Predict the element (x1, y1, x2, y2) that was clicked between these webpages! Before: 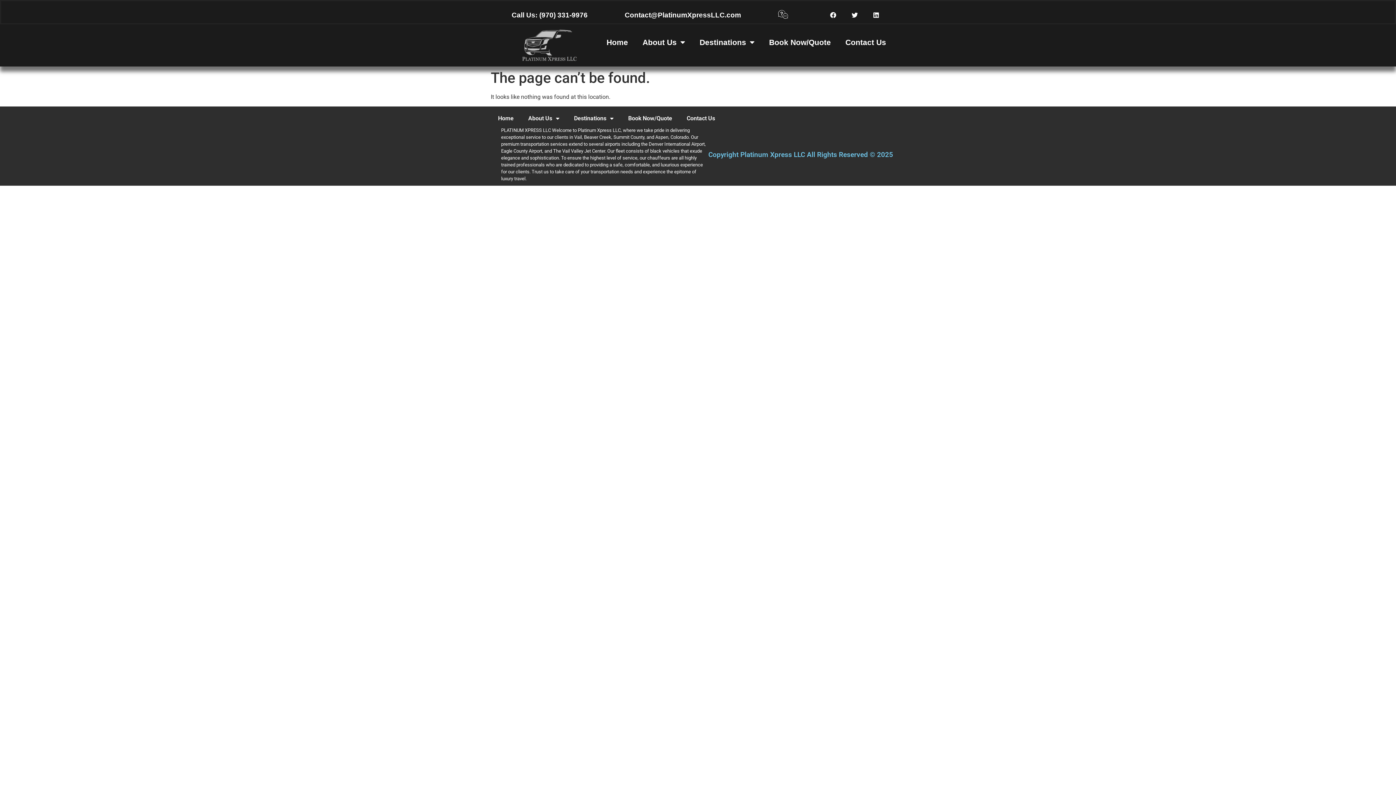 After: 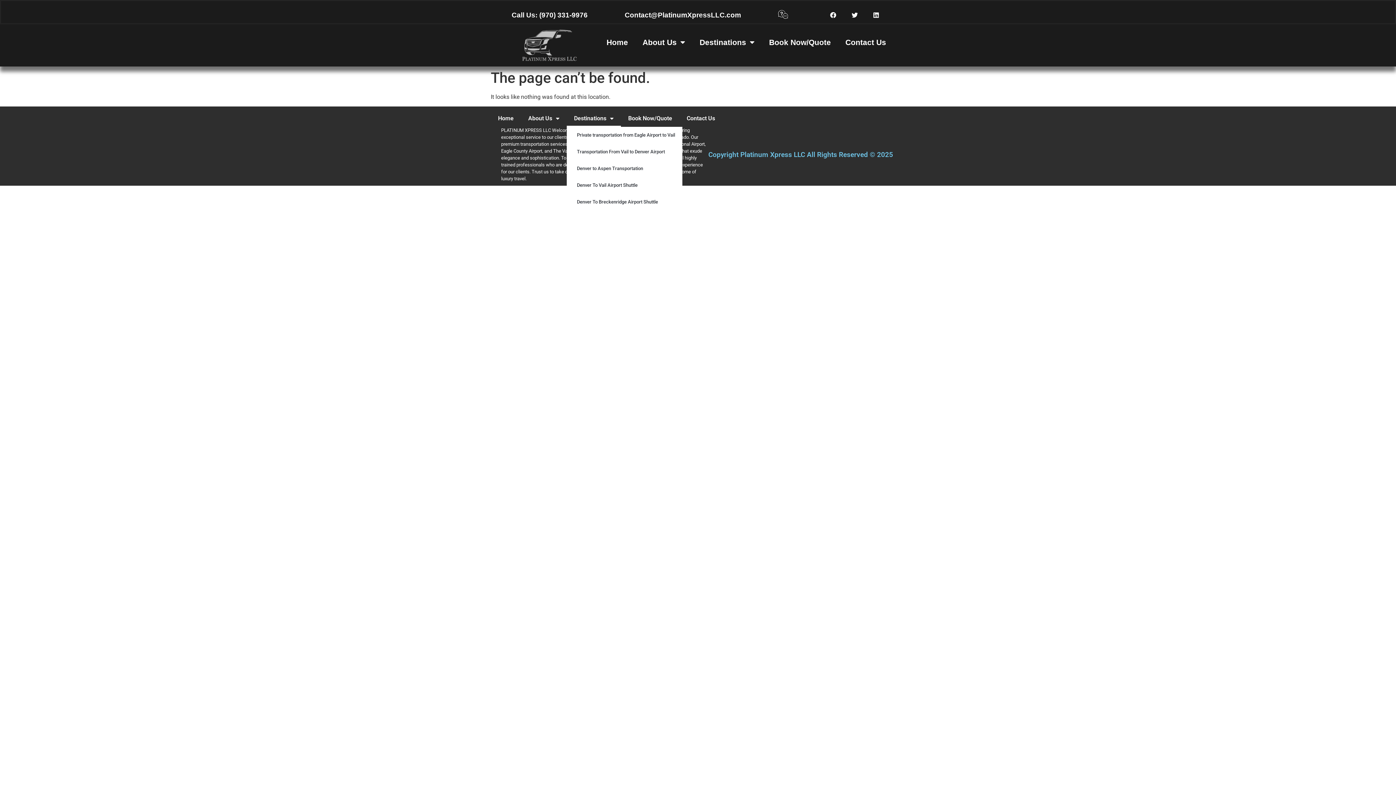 Action: bbox: (566, 110, 621, 126) label: Destinations